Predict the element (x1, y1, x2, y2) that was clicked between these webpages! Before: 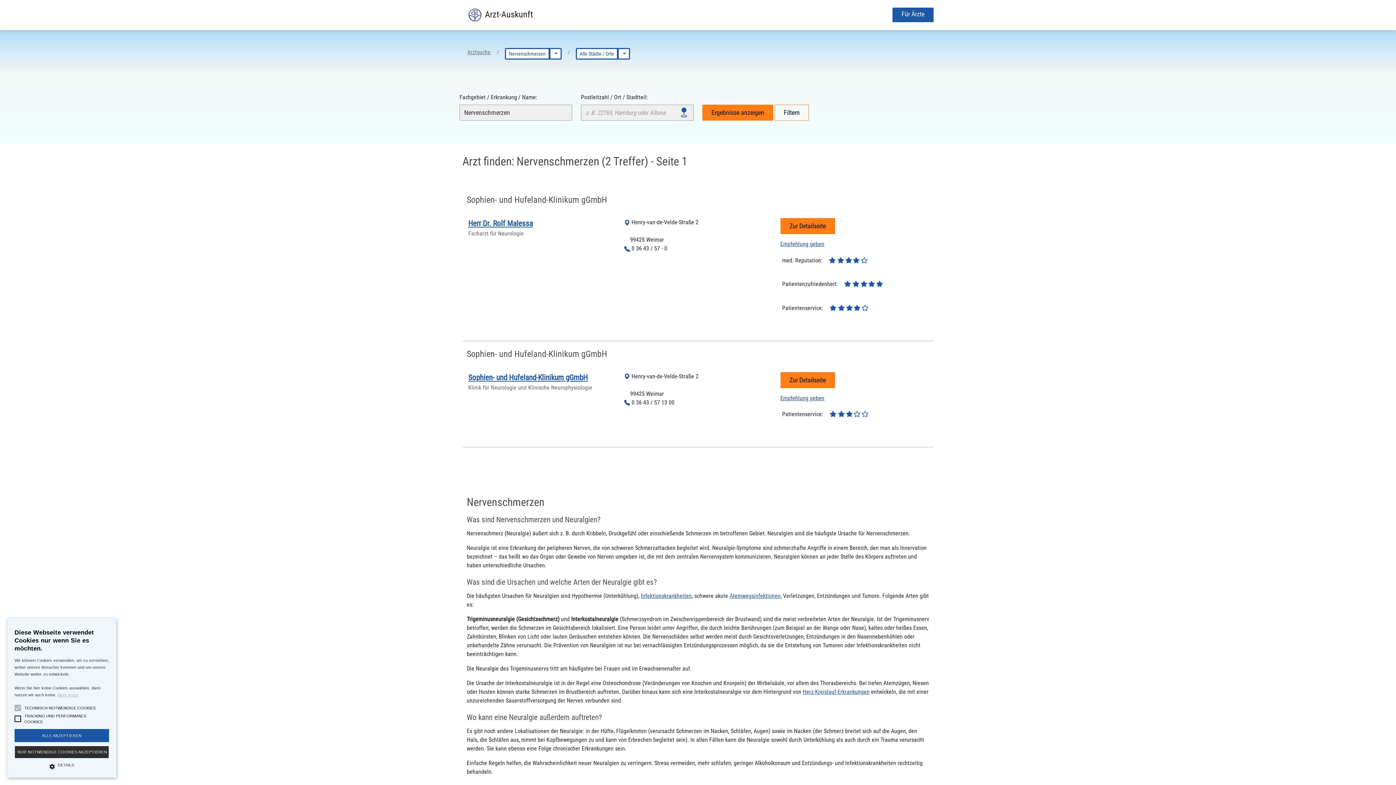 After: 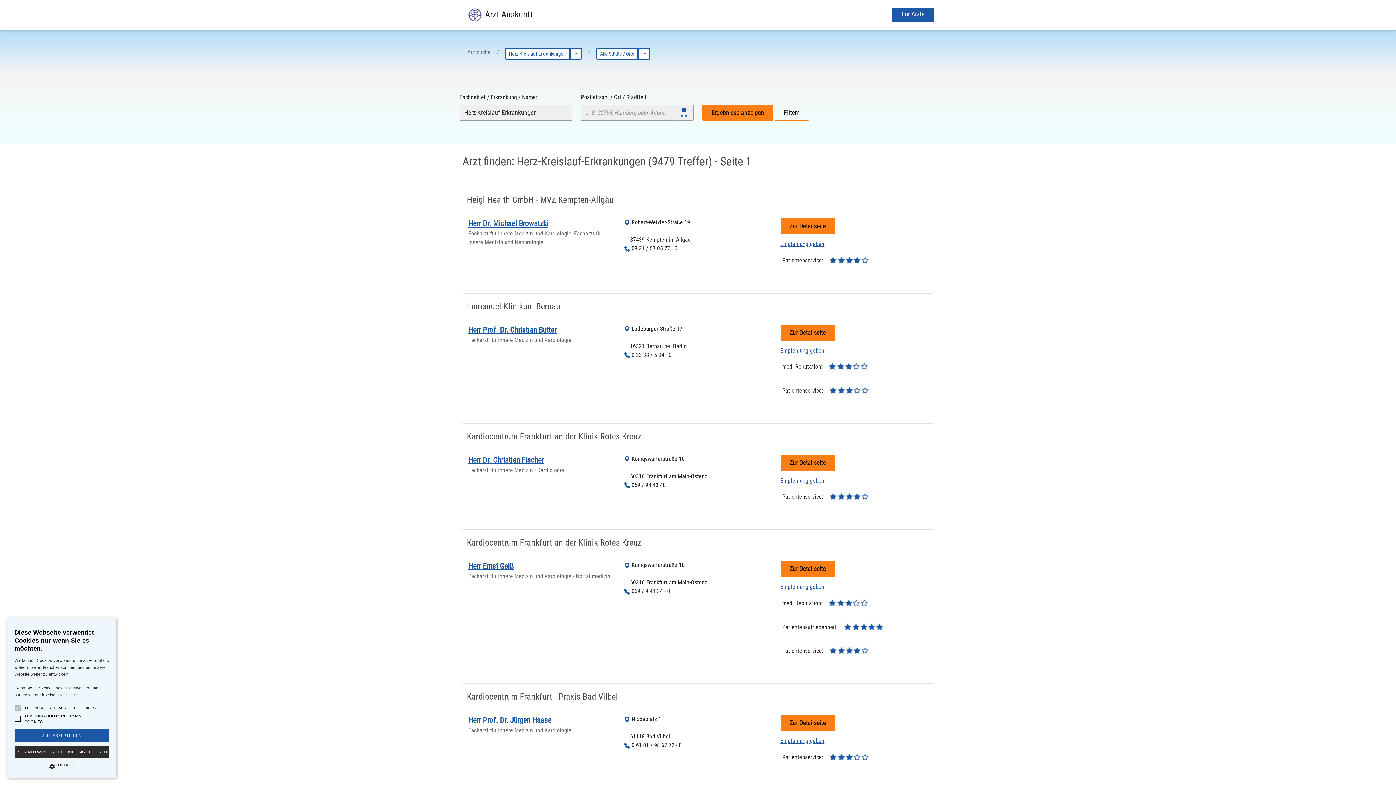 Action: bbox: (802, 688, 869, 695) label: Herz-Kreislauf-Erkrankungen